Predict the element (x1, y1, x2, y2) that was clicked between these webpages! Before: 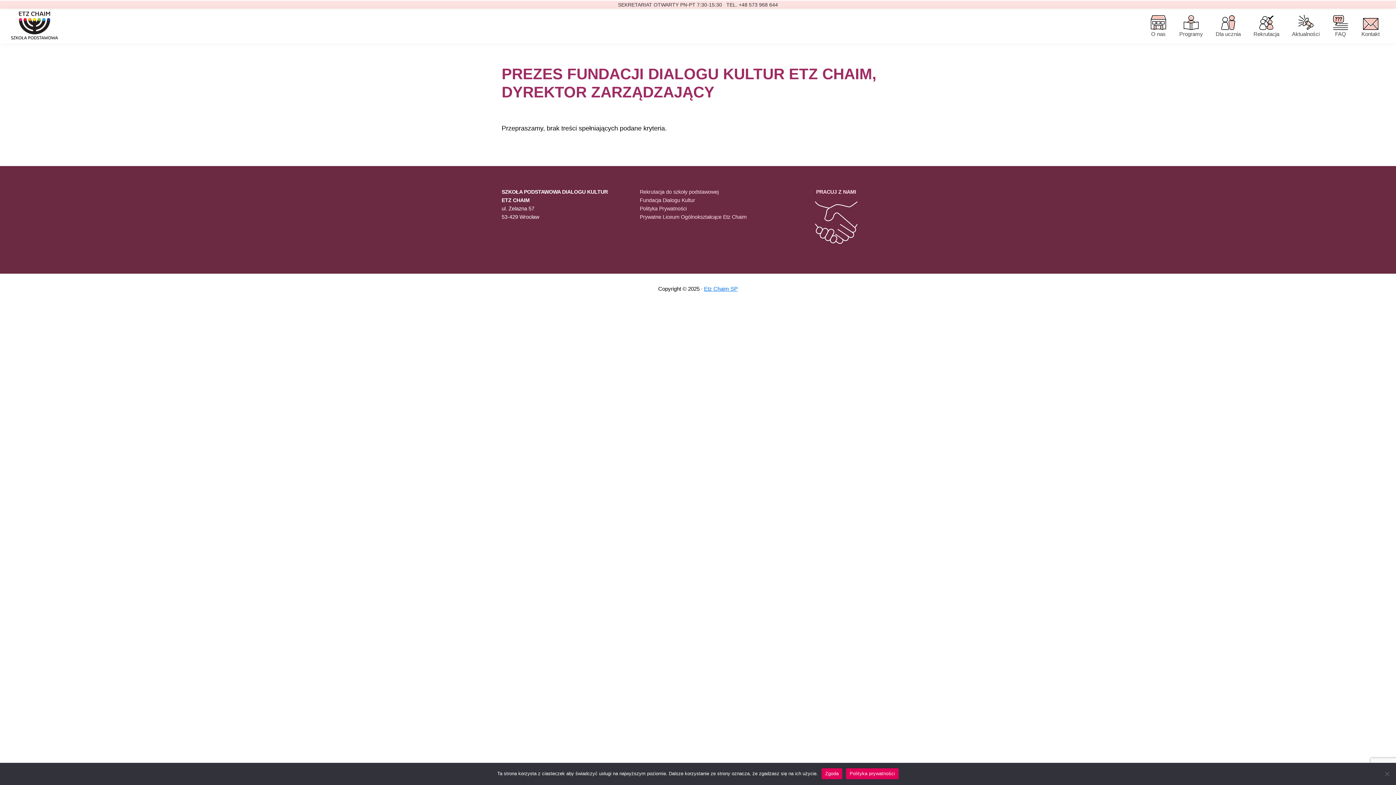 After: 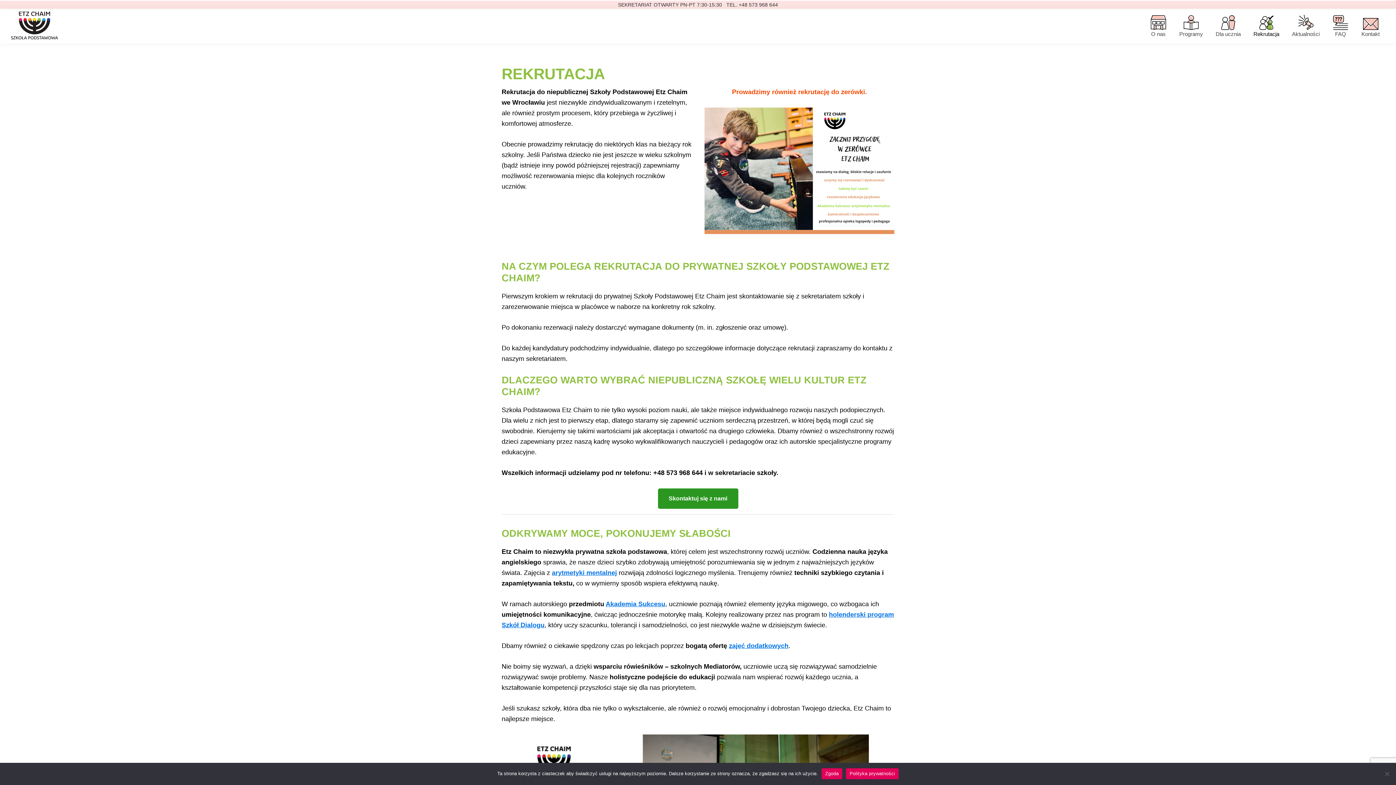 Action: bbox: (640, 189, 718, 194) label: Rekrutacja do szkoły podstawowej